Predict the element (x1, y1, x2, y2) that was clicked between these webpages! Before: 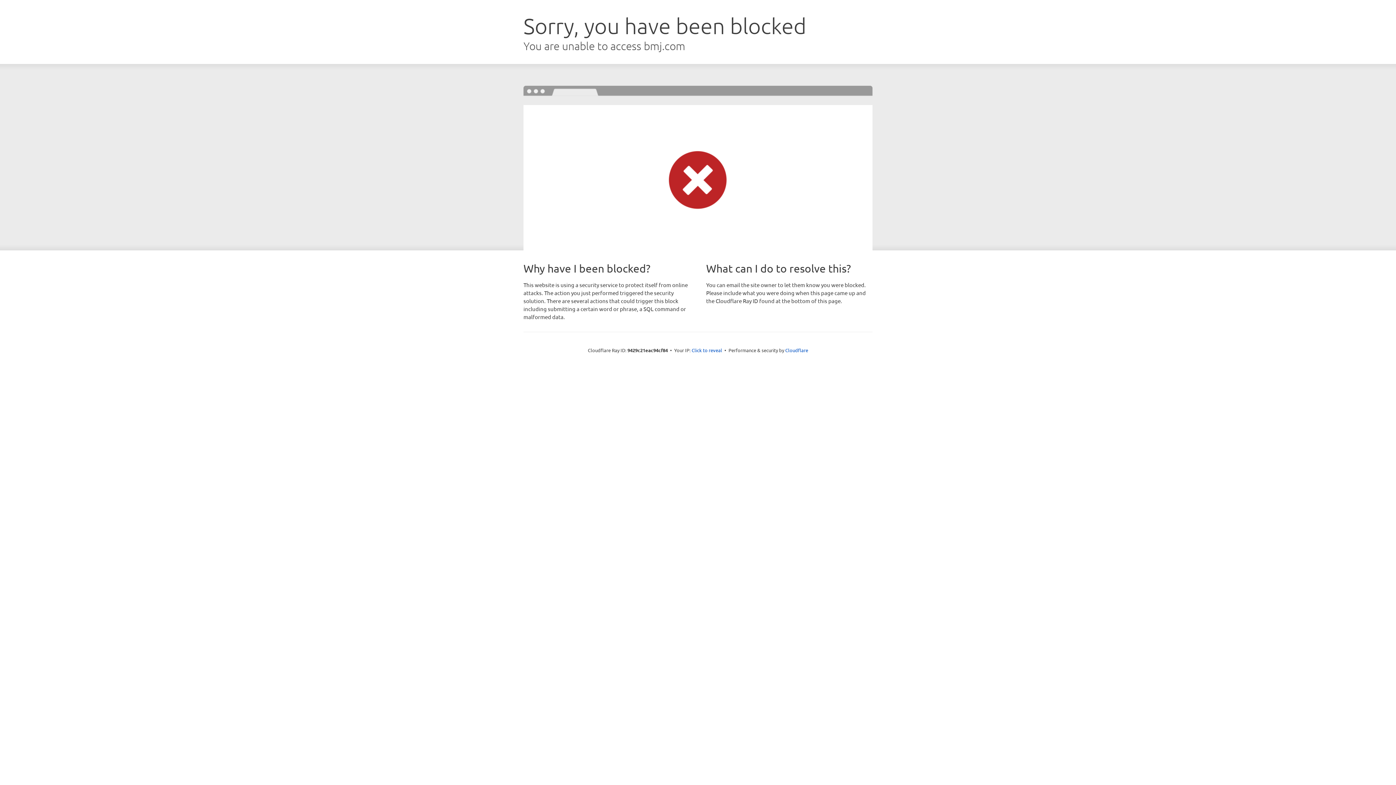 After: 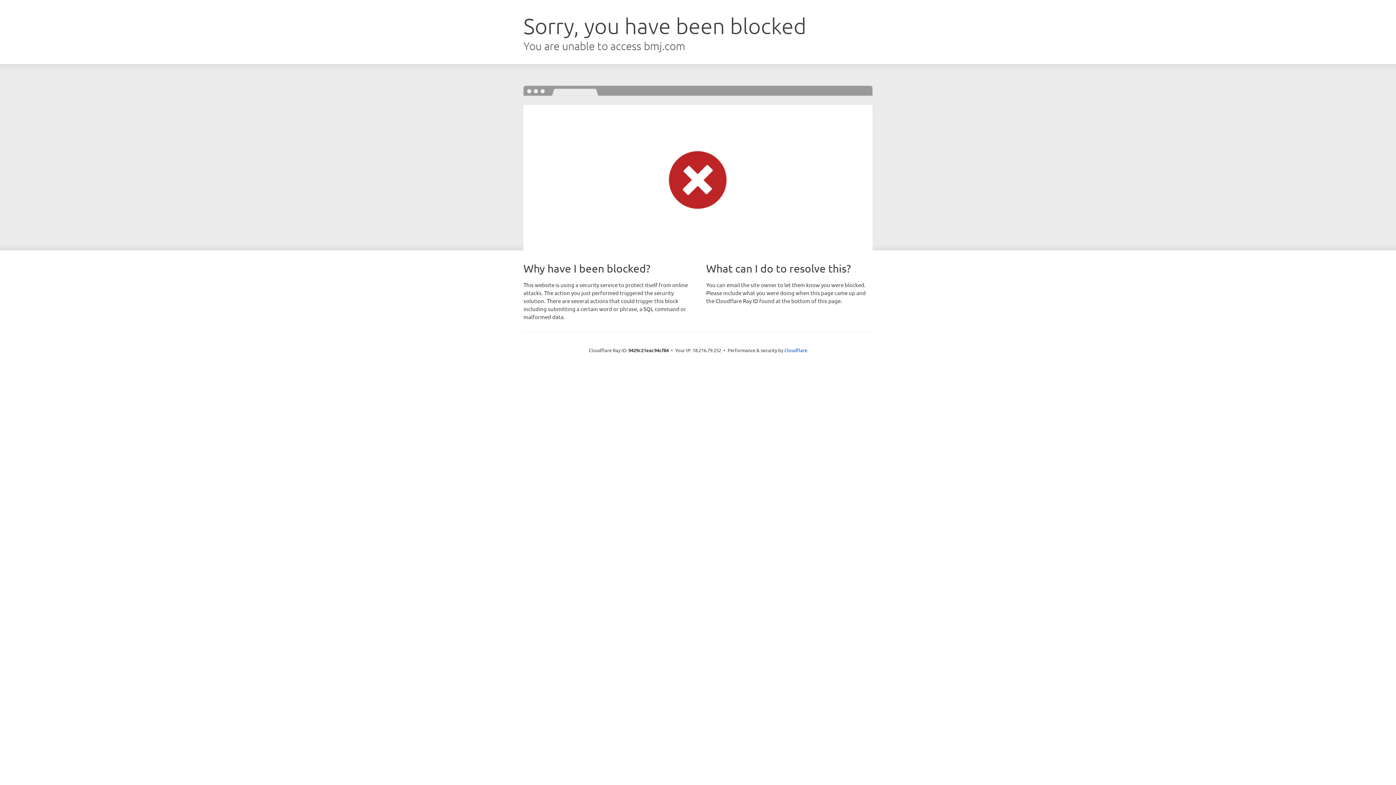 Action: label: Click to reveal bbox: (691, 346, 722, 353)